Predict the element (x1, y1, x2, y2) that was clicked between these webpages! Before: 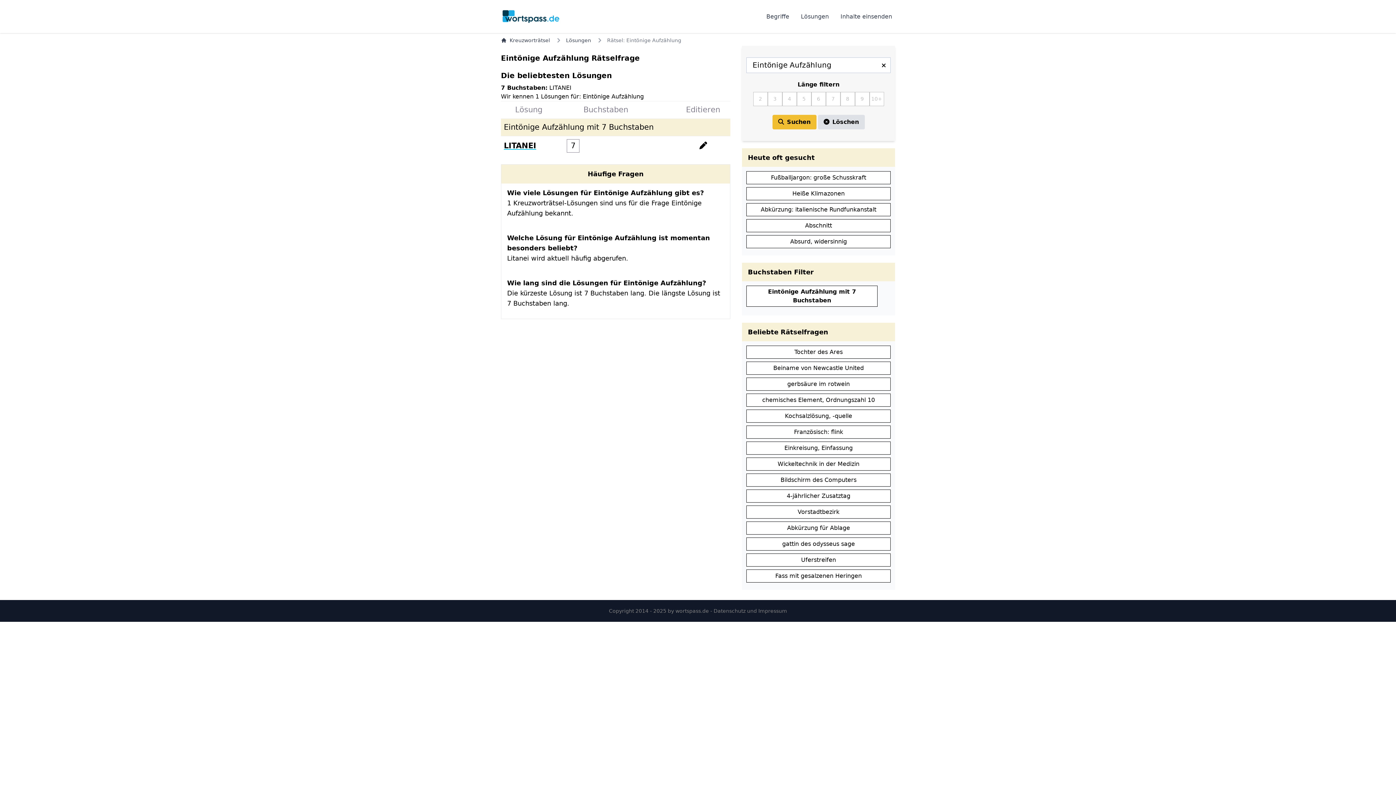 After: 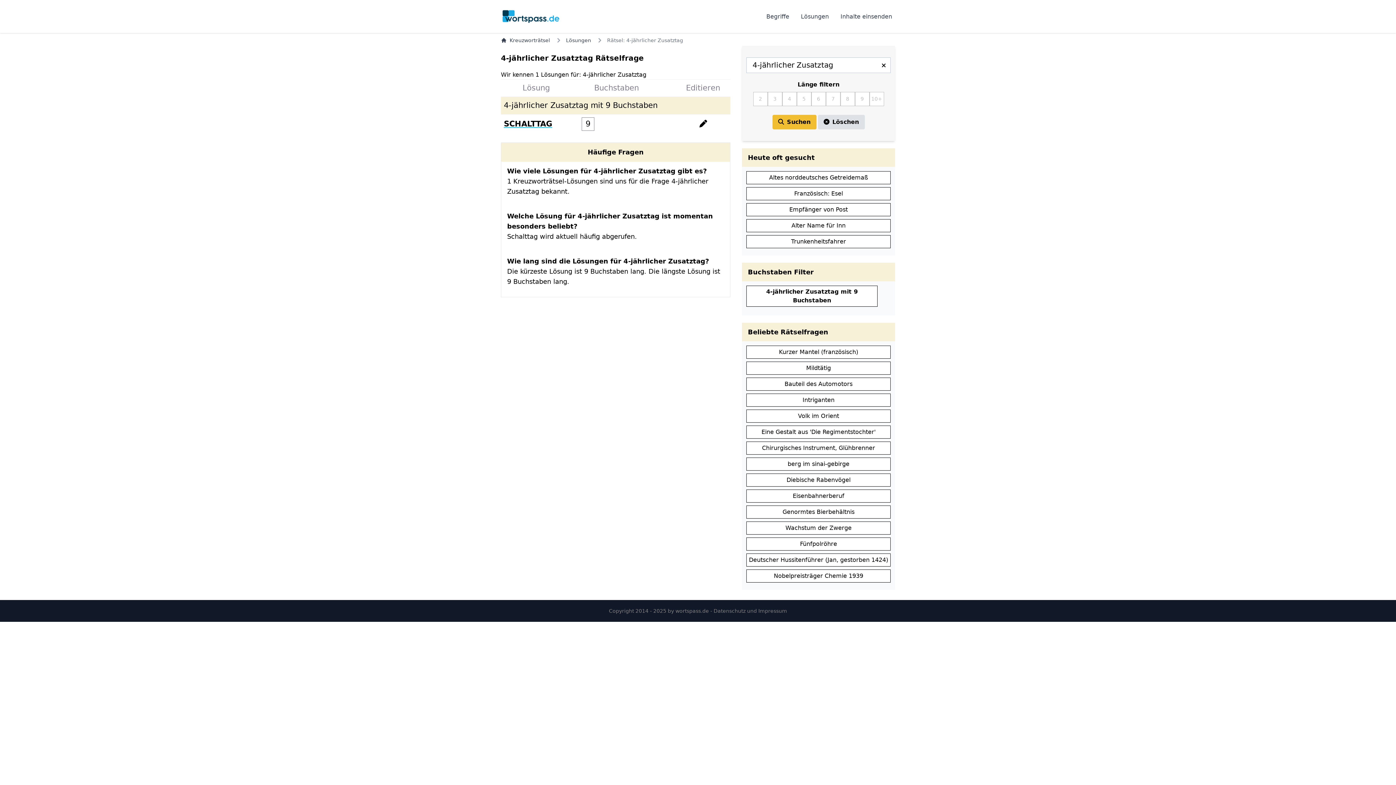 Action: label: 4-jährlicher Zusatztag bbox: (746, 489, 890, 502)